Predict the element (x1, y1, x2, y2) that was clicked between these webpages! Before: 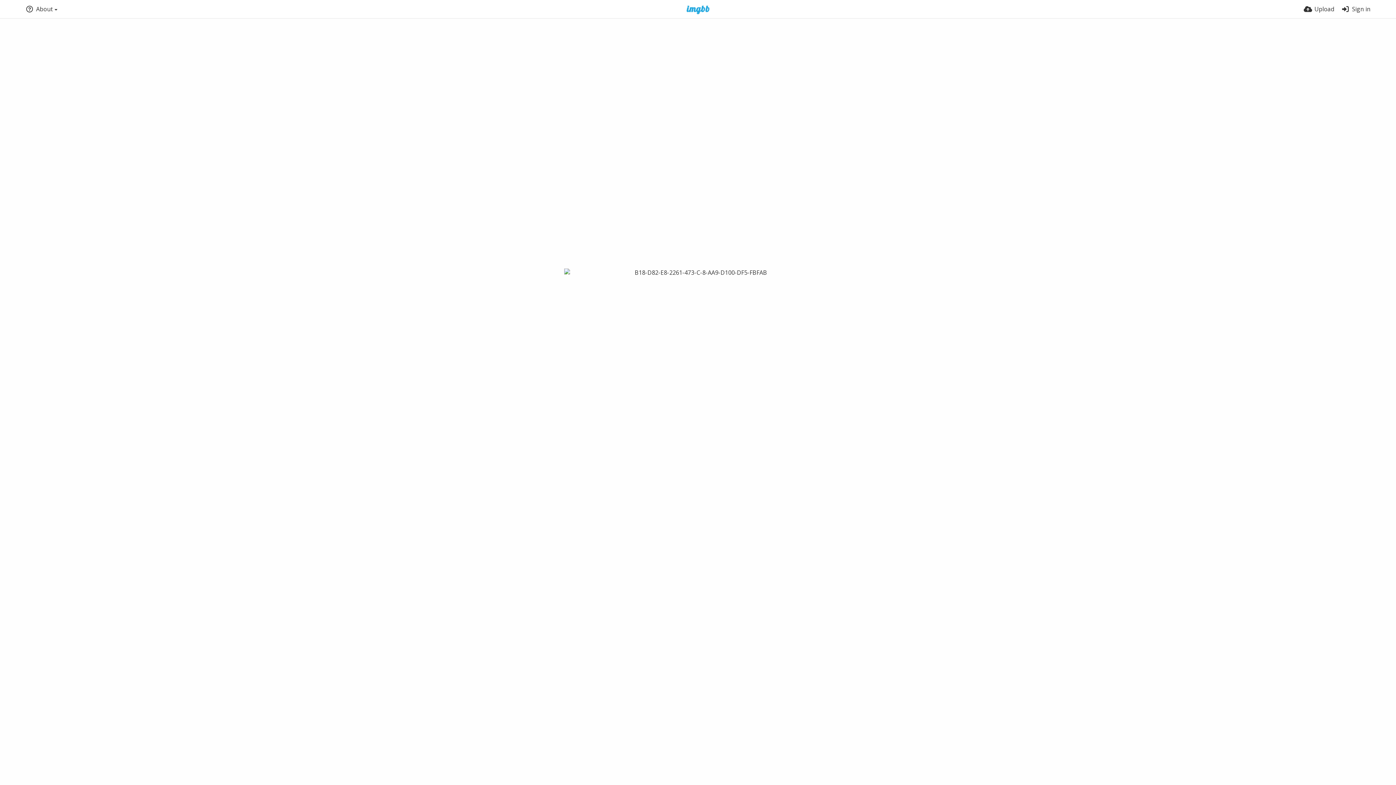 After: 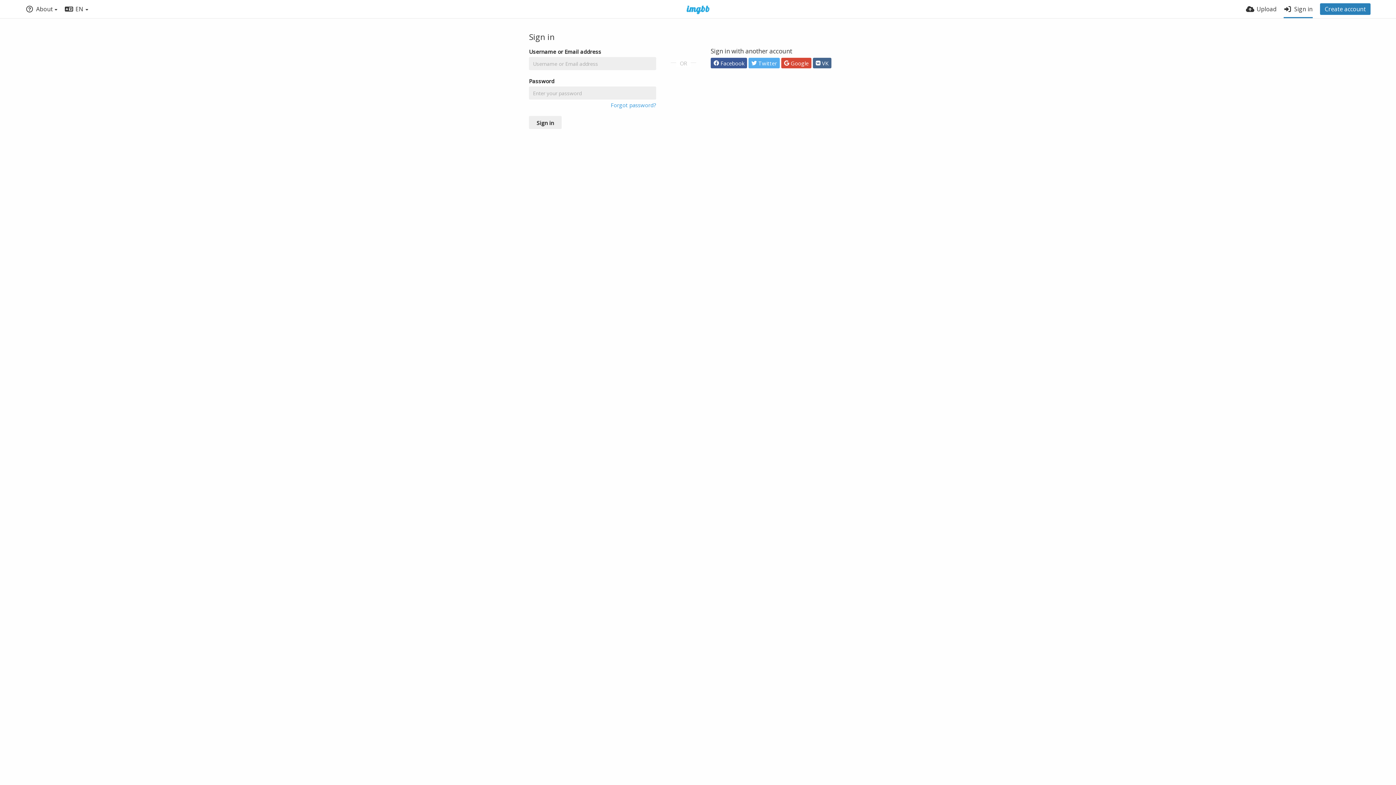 Action: bbox: (1341, 0, 1370, 18) label: Sign in